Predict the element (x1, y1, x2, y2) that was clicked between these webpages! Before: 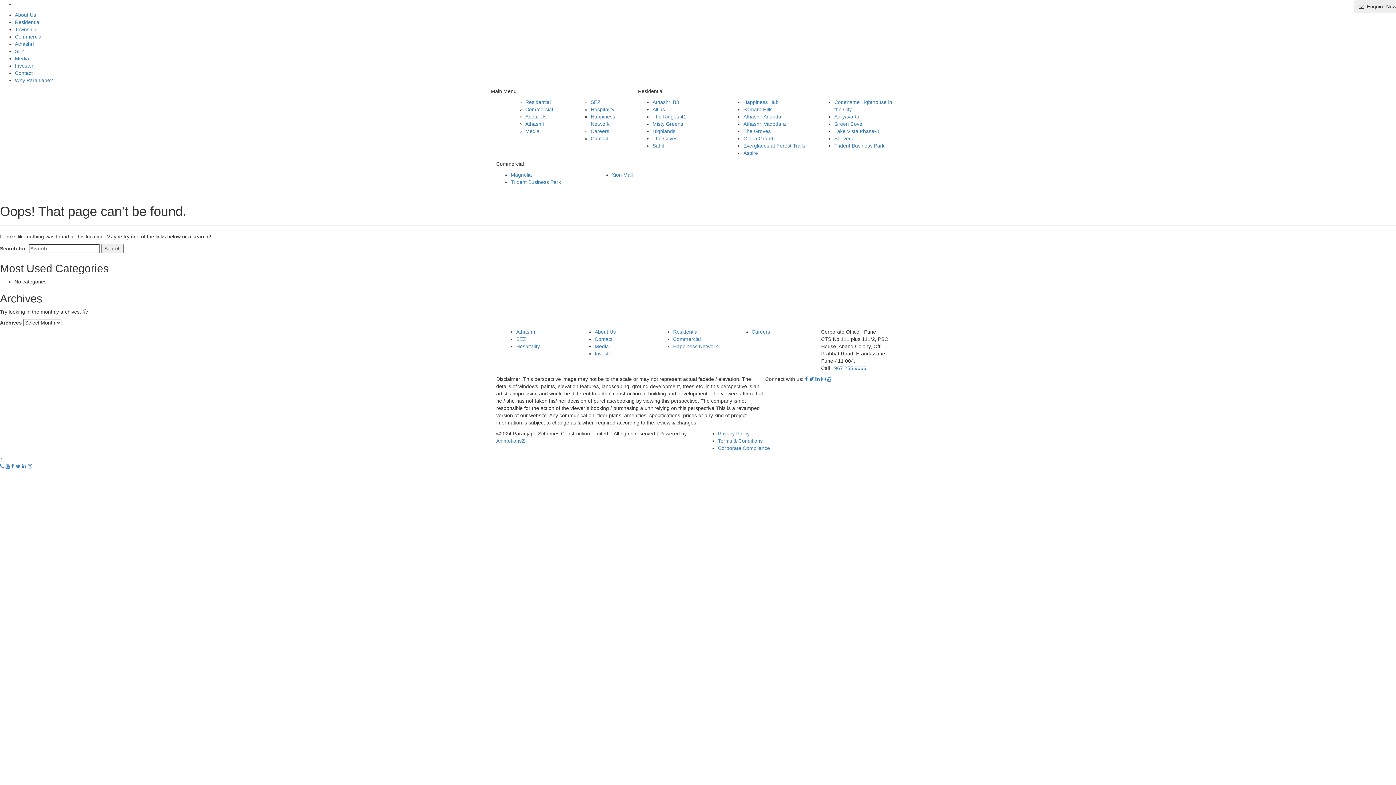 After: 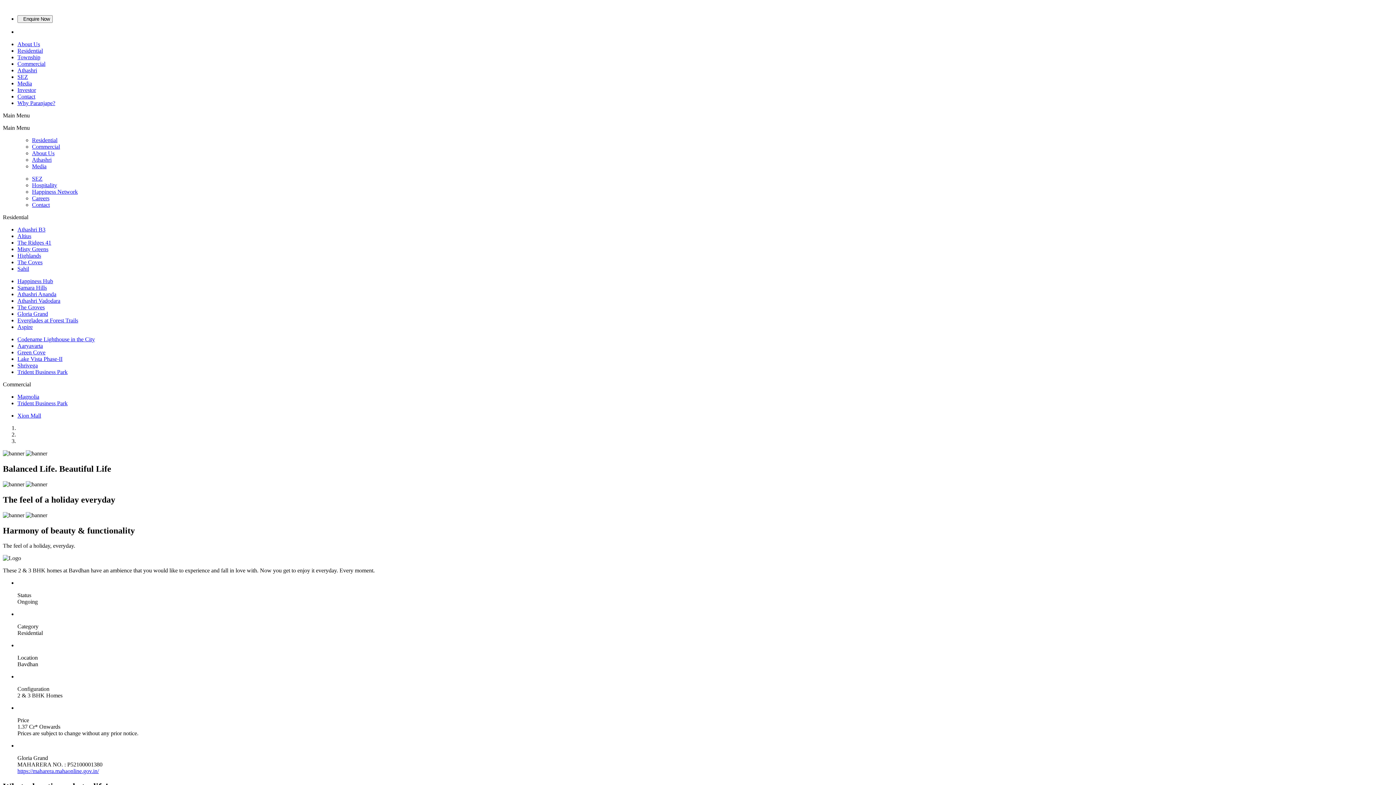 Action: label: Gloria Grand bbox: (743, 135, 773, 141)